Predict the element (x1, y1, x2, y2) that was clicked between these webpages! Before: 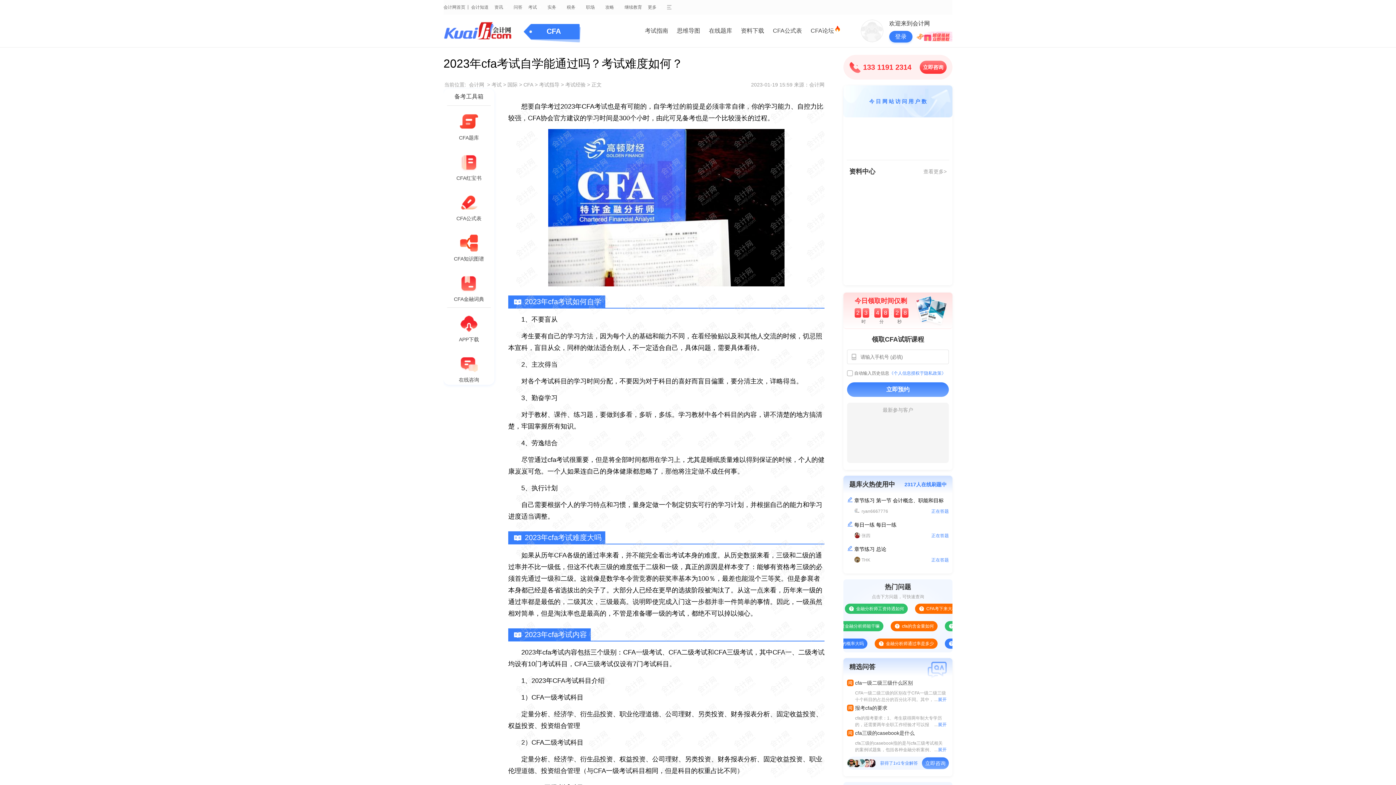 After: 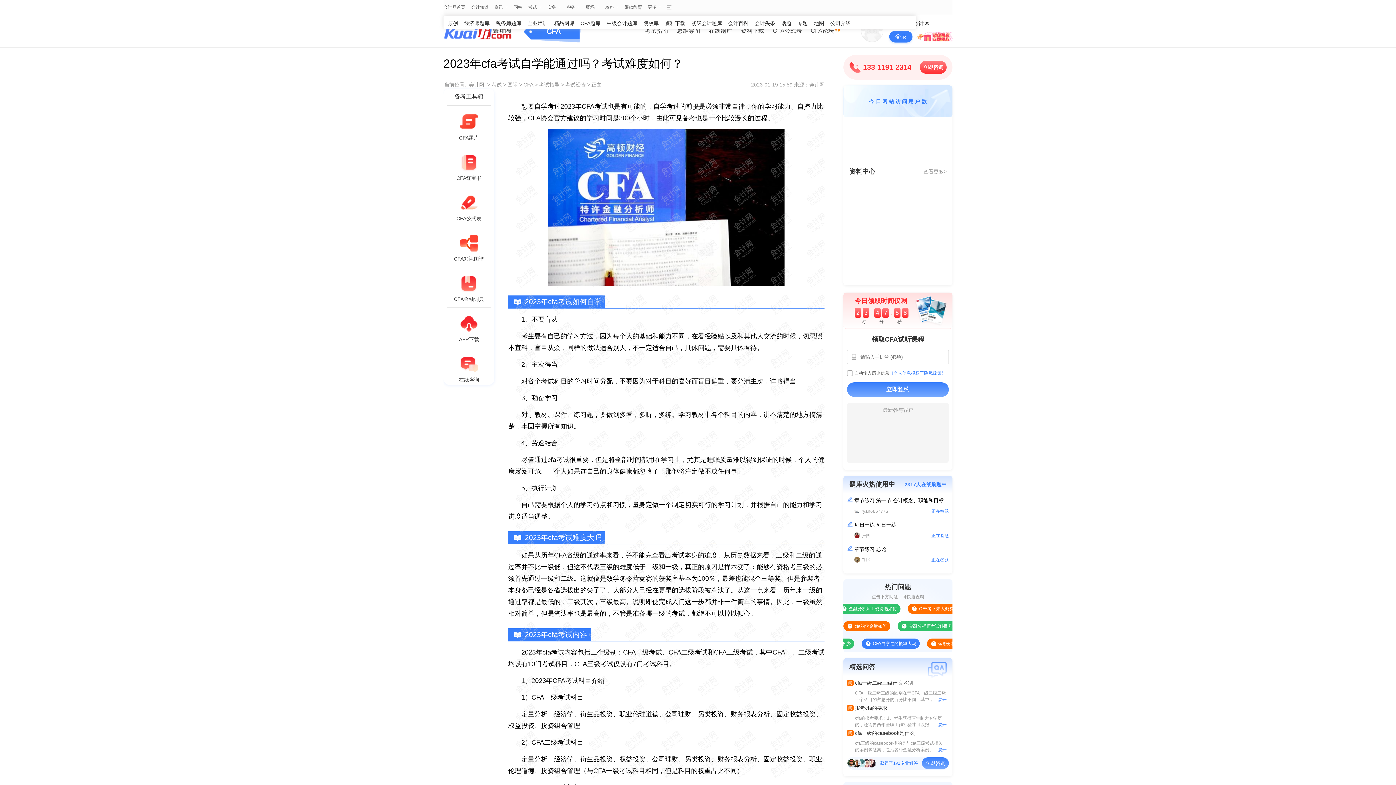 Action: label: 更多 bbox: (648, -1, 661, 15)